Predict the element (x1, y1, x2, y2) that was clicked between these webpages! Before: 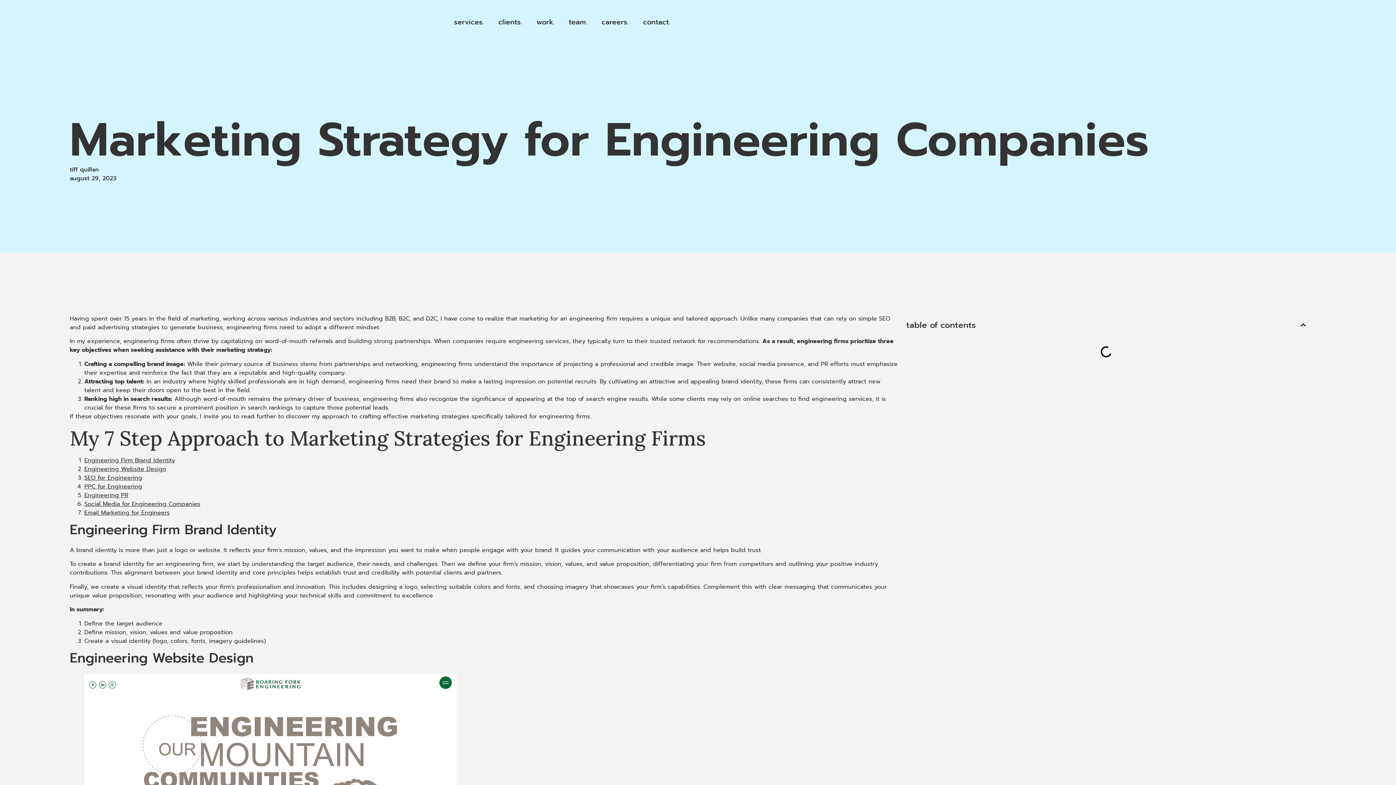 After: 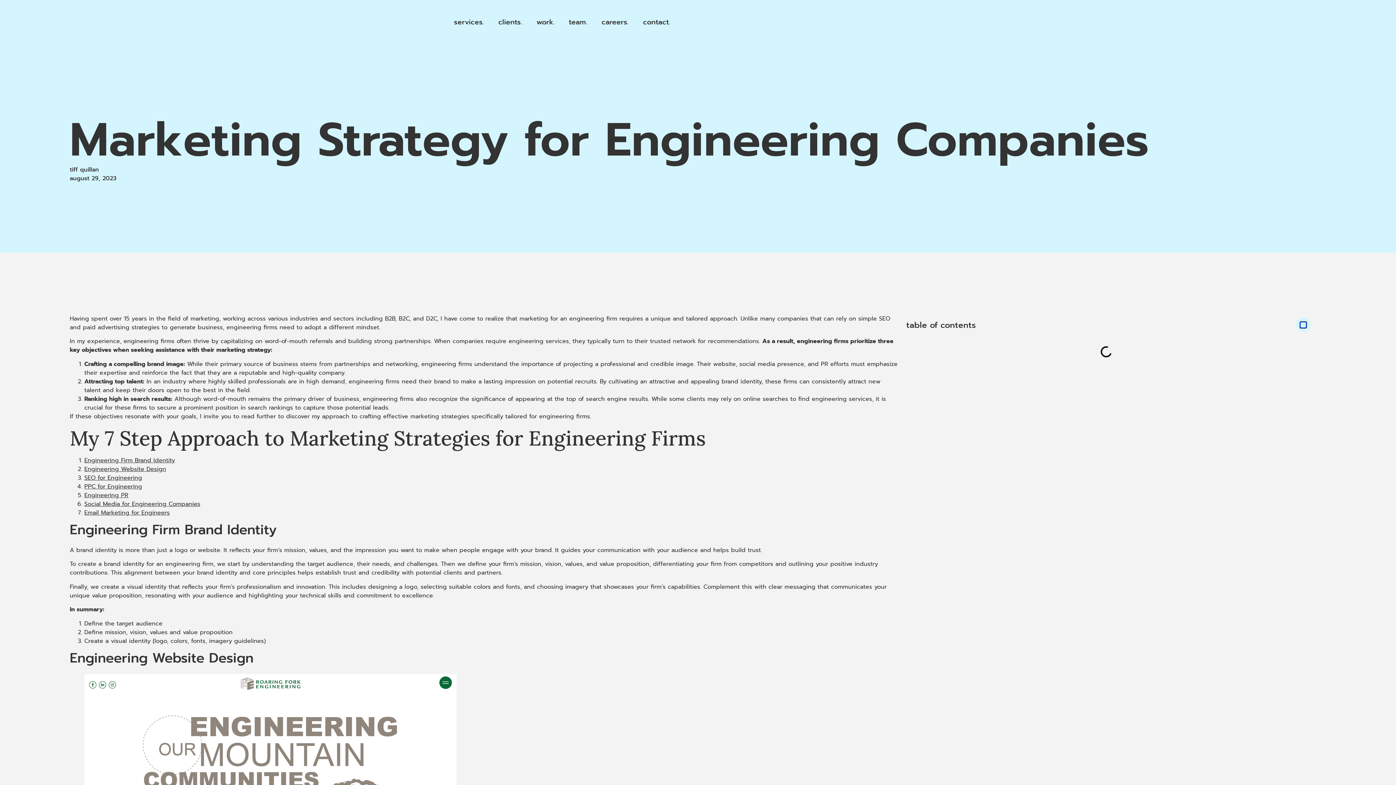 Action: label: Close table of contents bbox: (1300, 322, 1306, 328)